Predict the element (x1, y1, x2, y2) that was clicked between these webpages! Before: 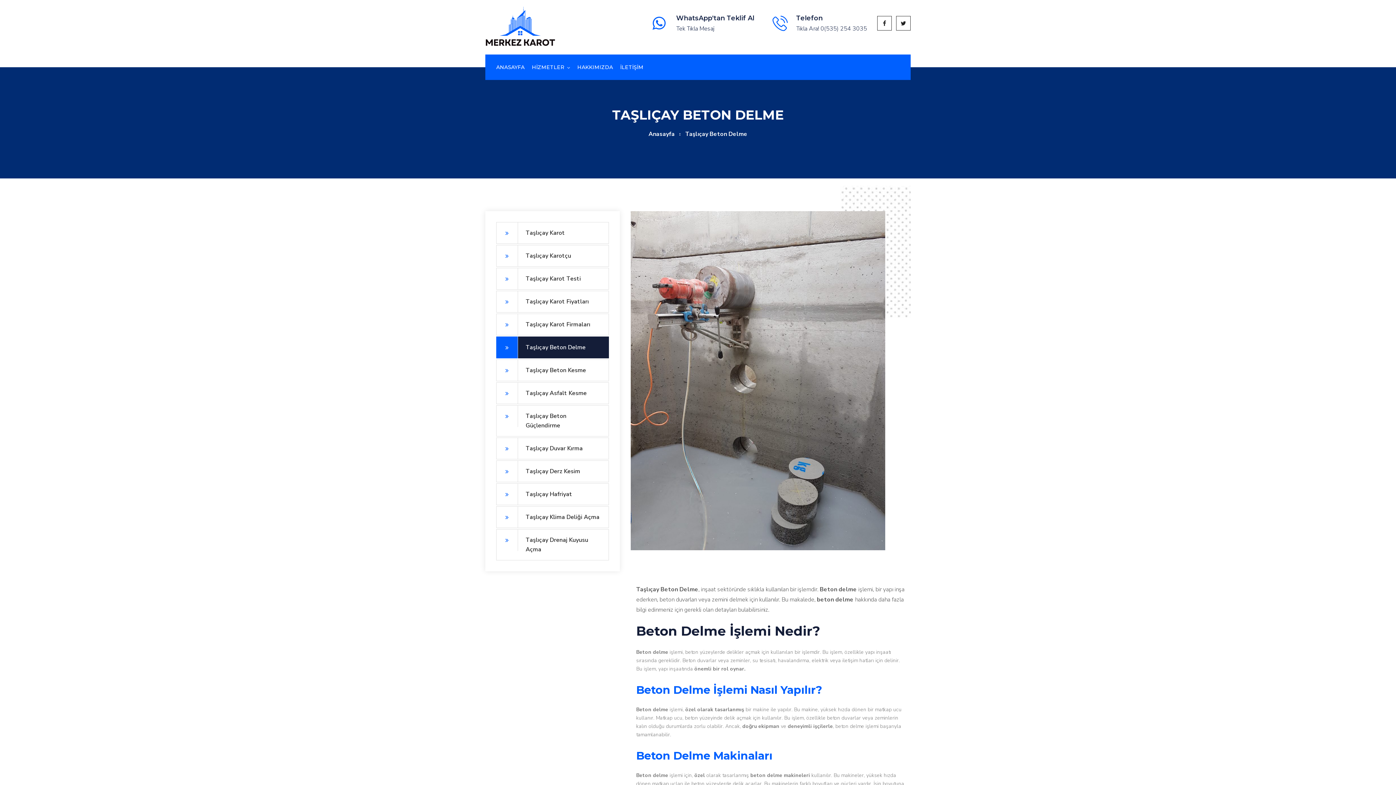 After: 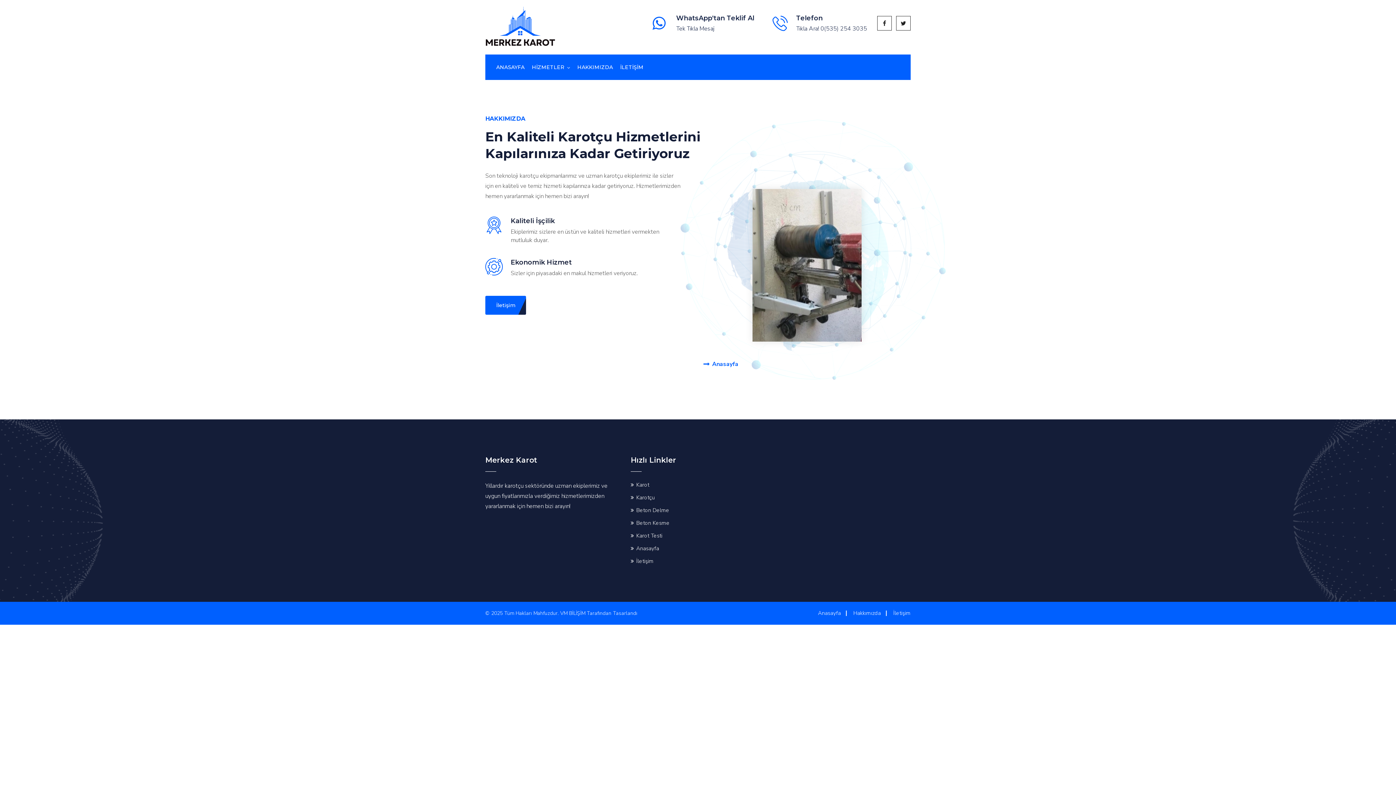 Action: label: HAKKIMIZDA bbox: (577, 54, 613, 79)